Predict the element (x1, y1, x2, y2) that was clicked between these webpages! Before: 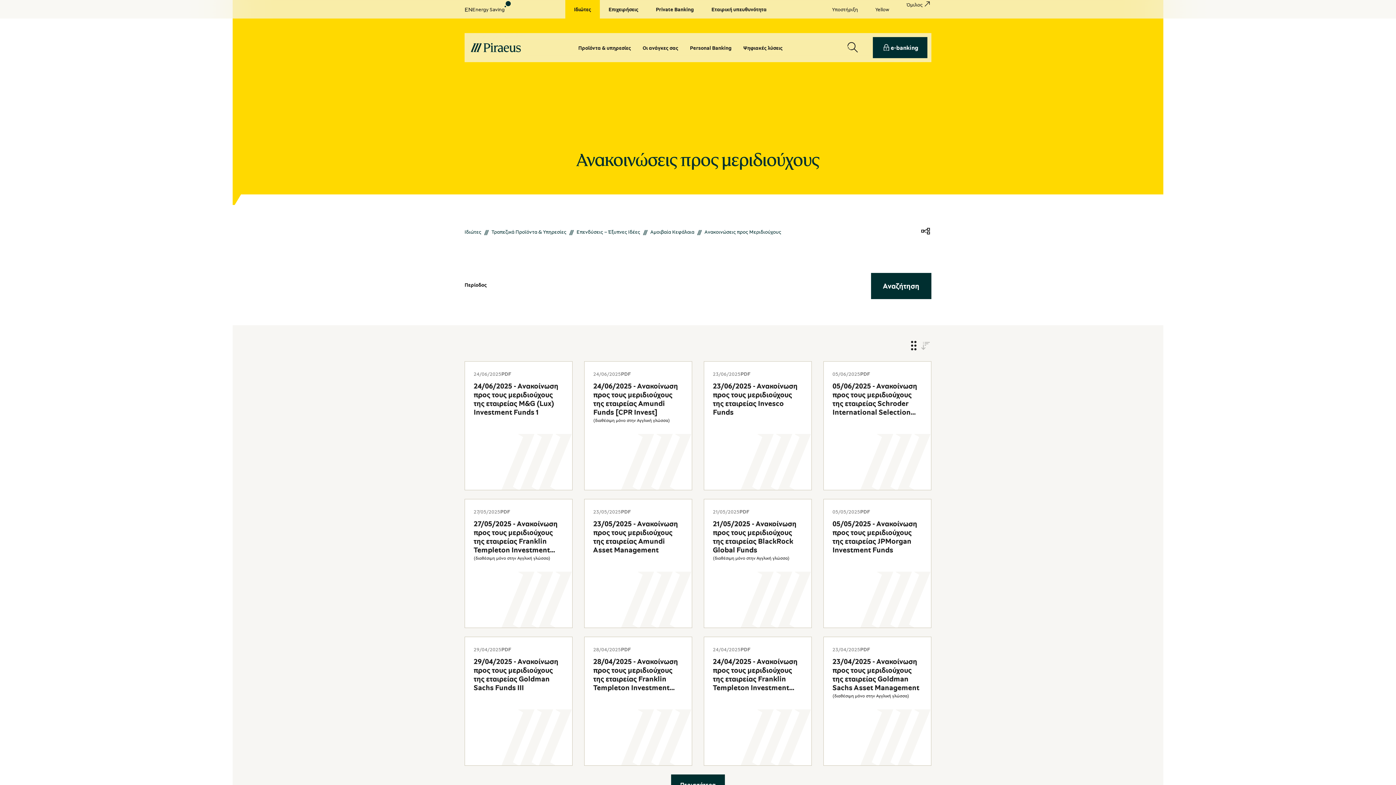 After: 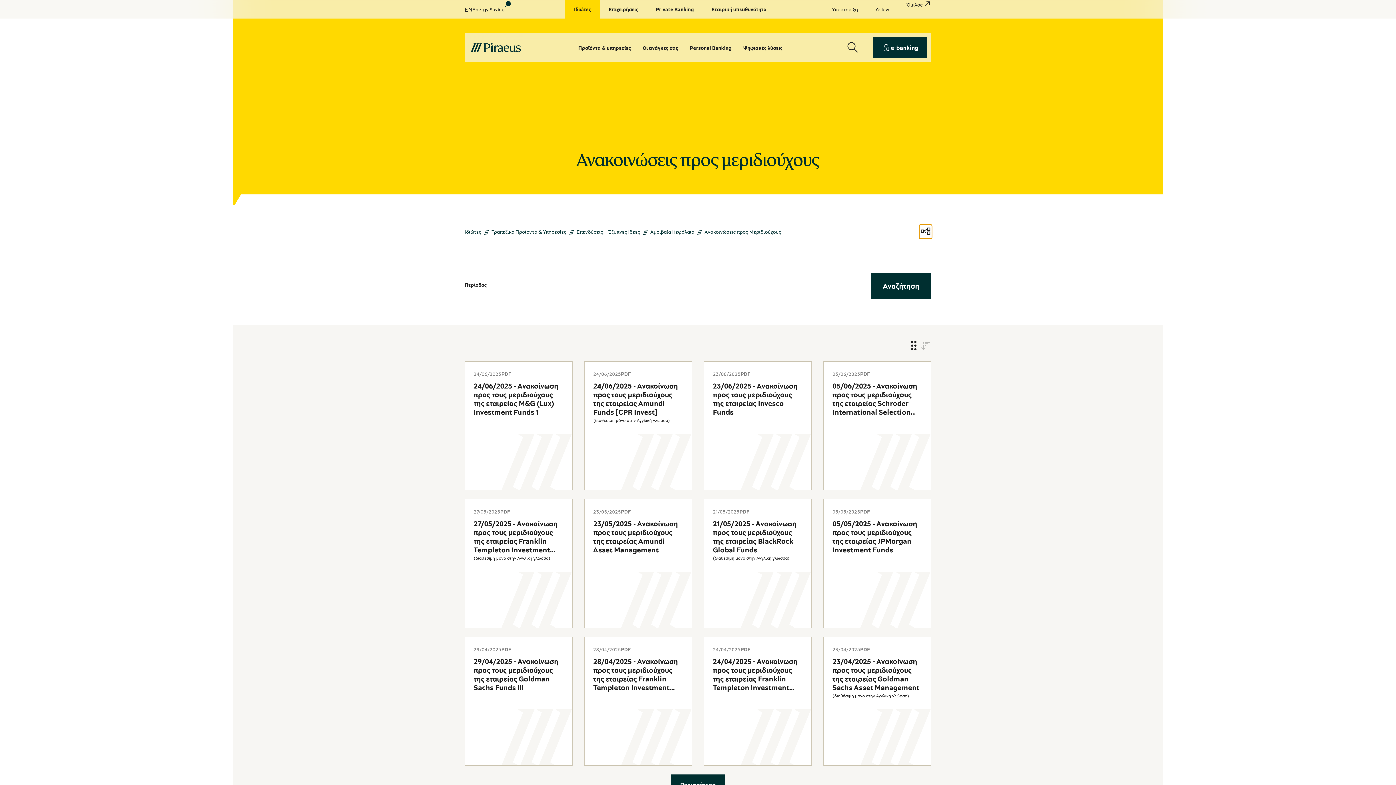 Action: bbox: (920, 225, 931, 238) label: share